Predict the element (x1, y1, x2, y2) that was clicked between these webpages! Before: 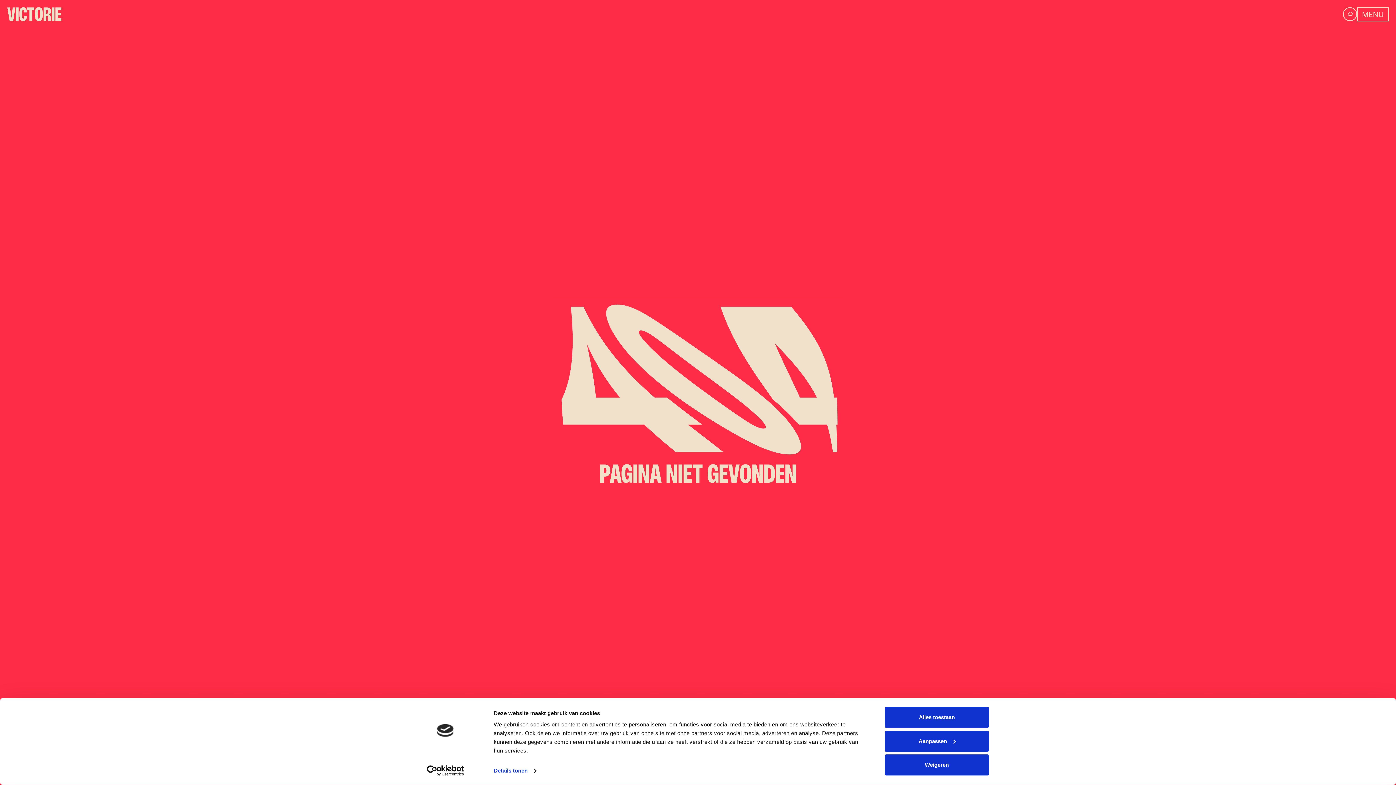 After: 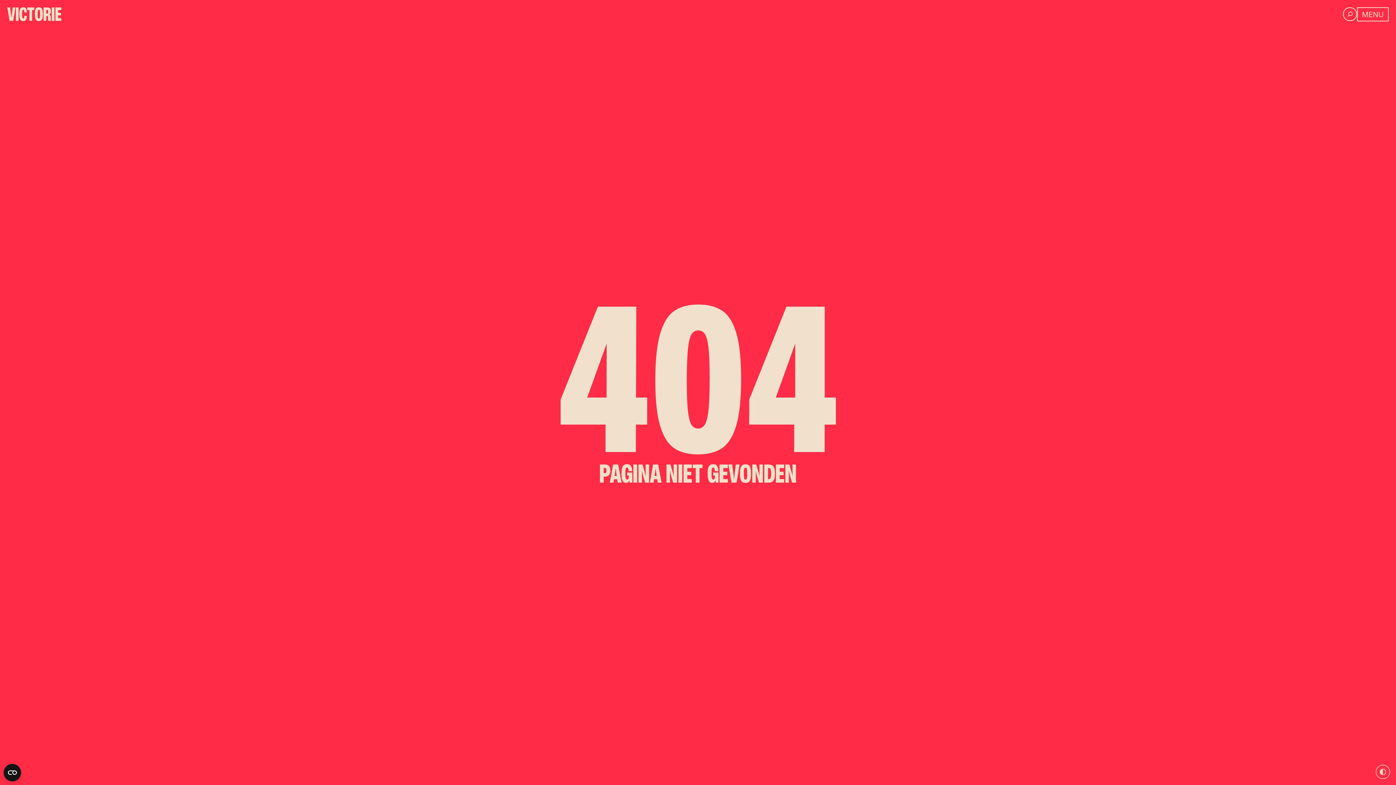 Action: bbox: (885, 754, 989, 775) label: Weigeren